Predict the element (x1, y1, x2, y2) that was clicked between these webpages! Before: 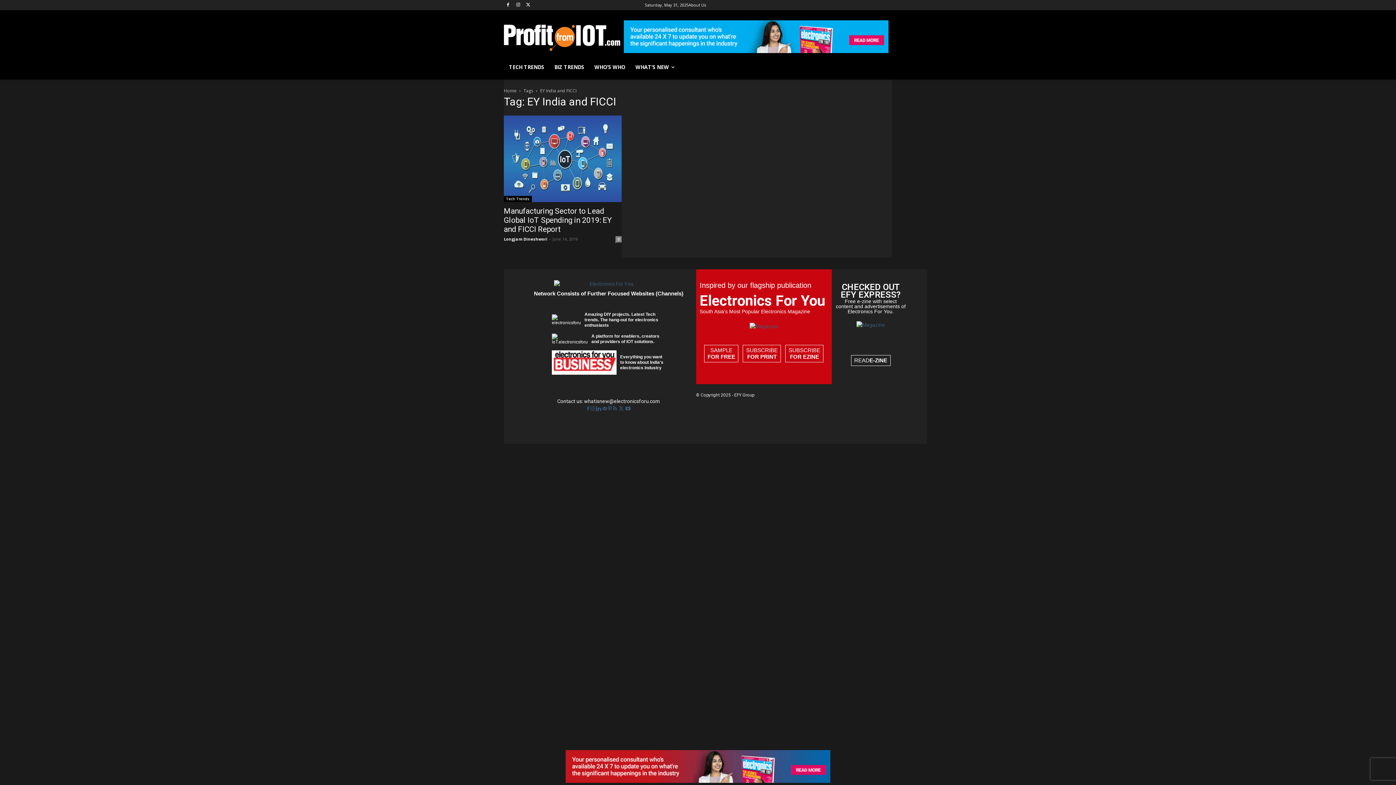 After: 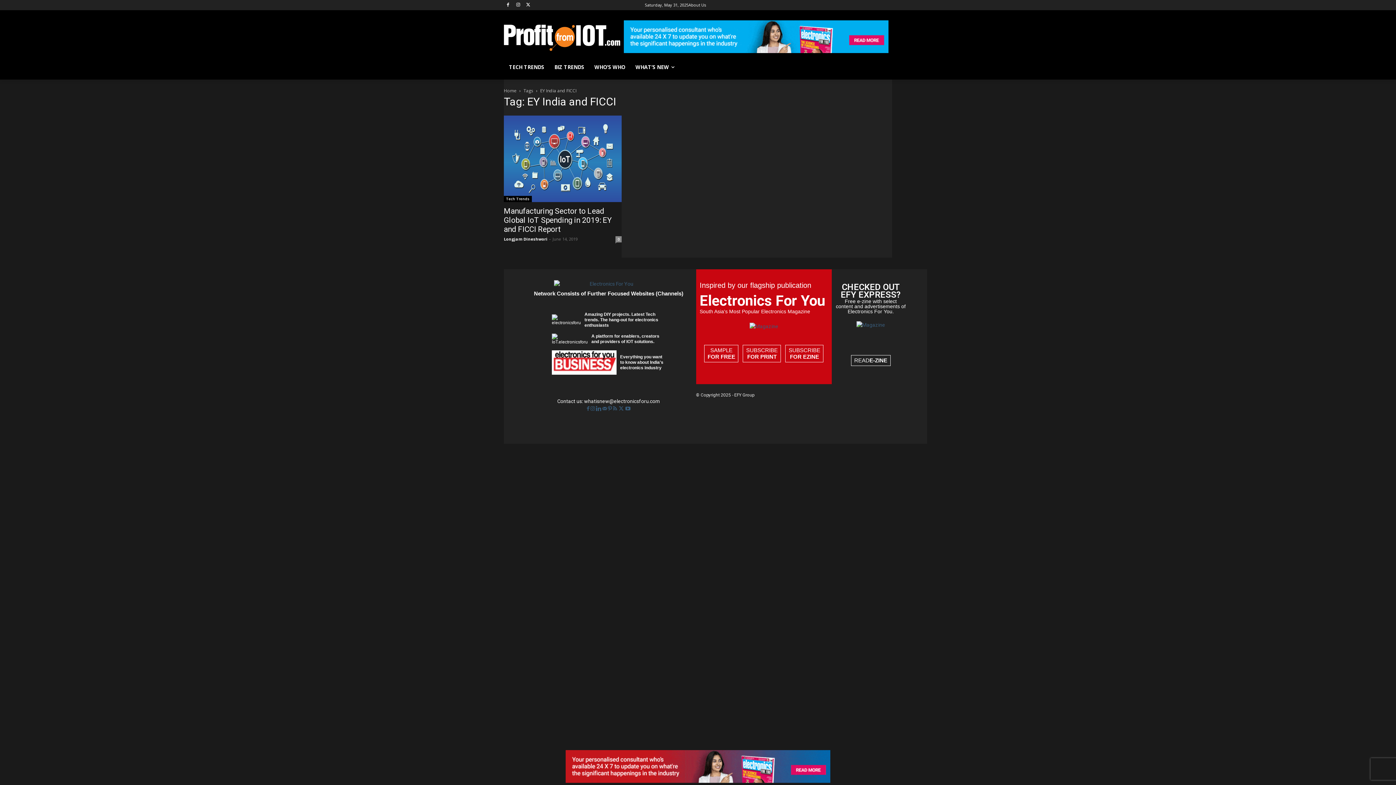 Action: bbox: (743, 344, 781, 362) label: SUBSCRIBE
FOR PRINT